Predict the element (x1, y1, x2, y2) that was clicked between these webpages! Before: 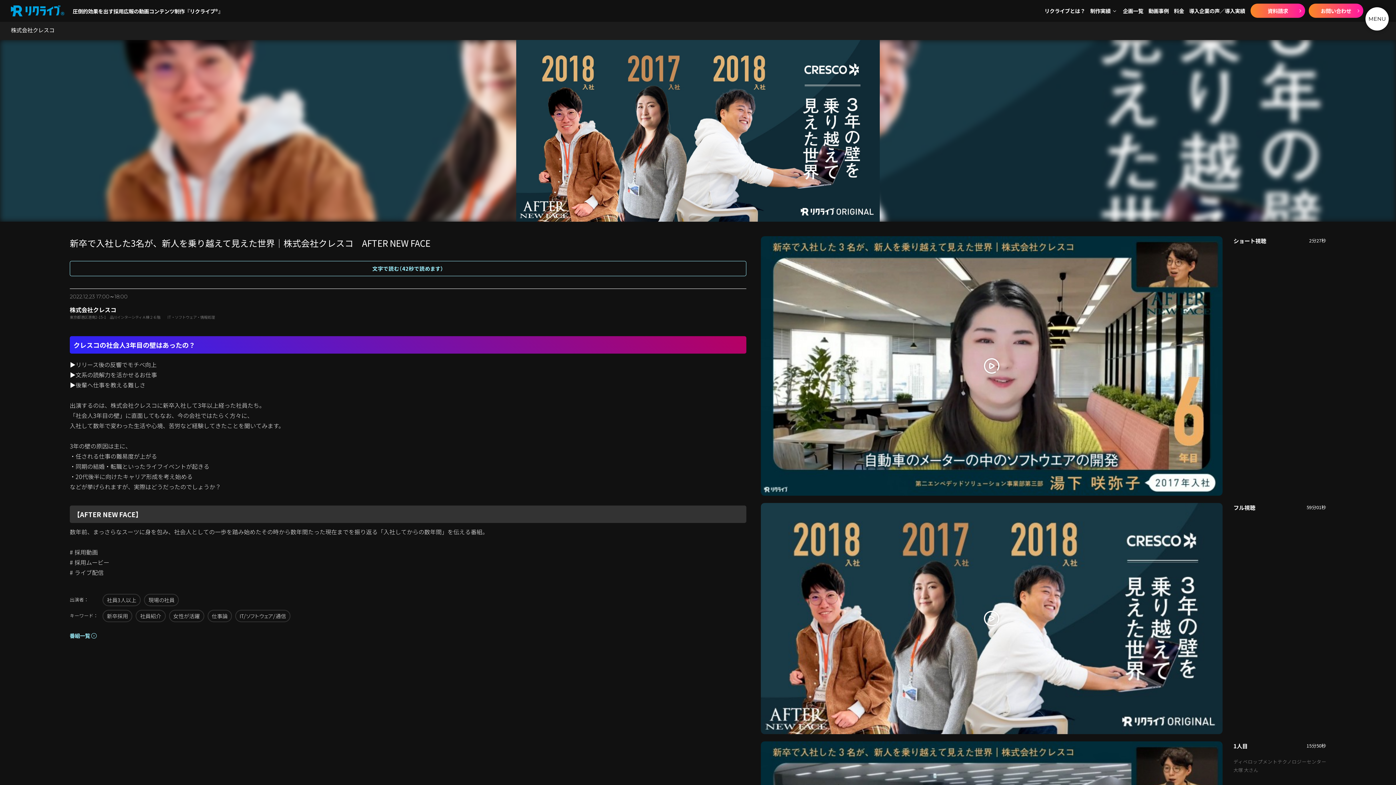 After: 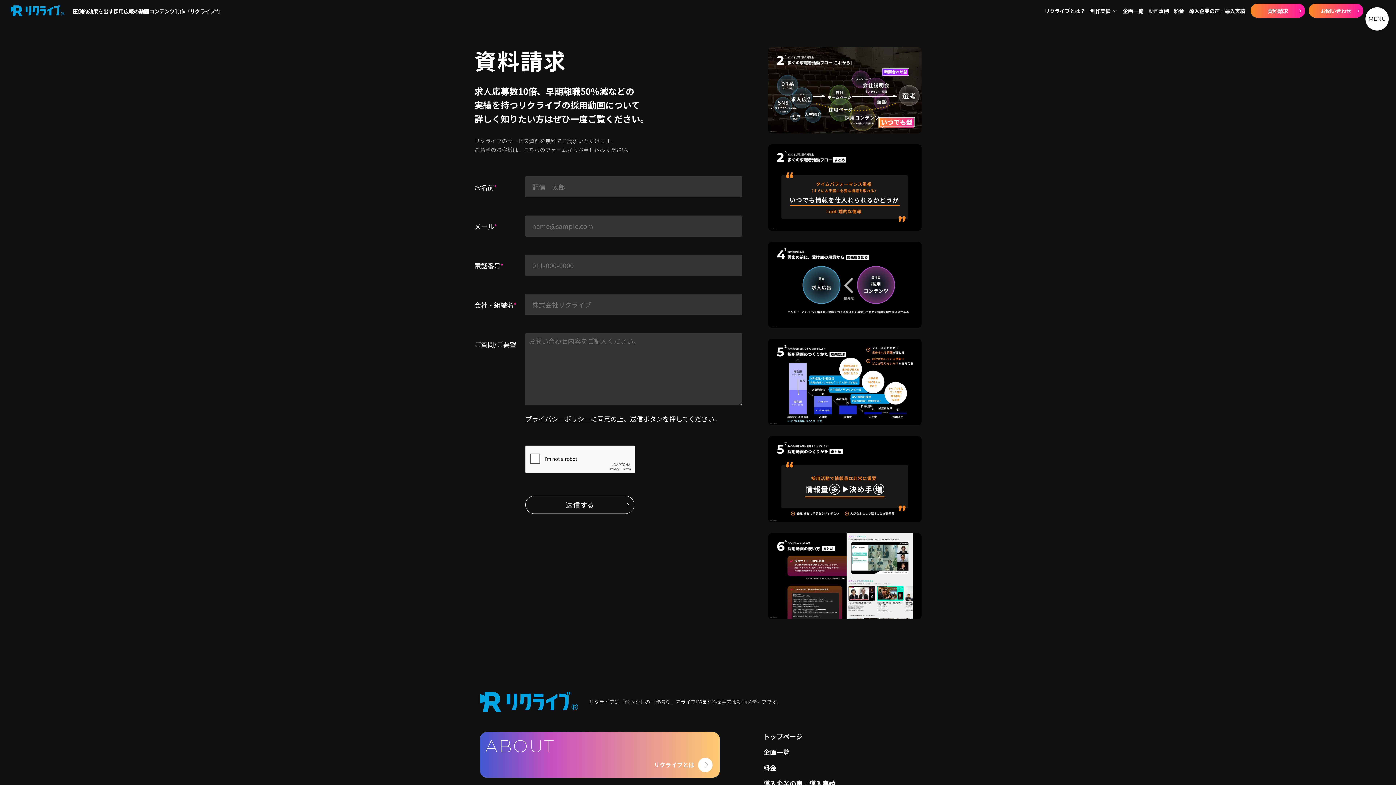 Action: bbox: (1250, 3, 1305, 17) label: 資料請求